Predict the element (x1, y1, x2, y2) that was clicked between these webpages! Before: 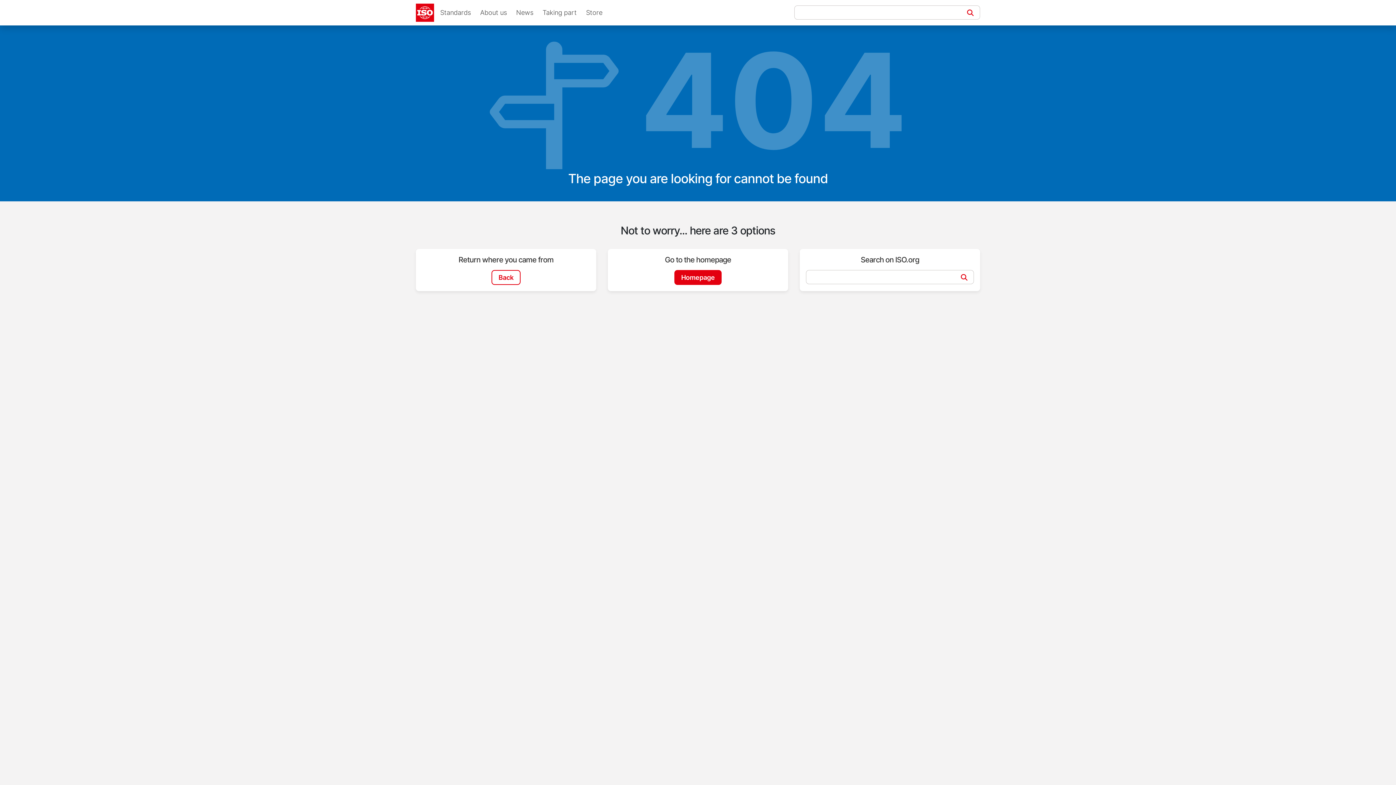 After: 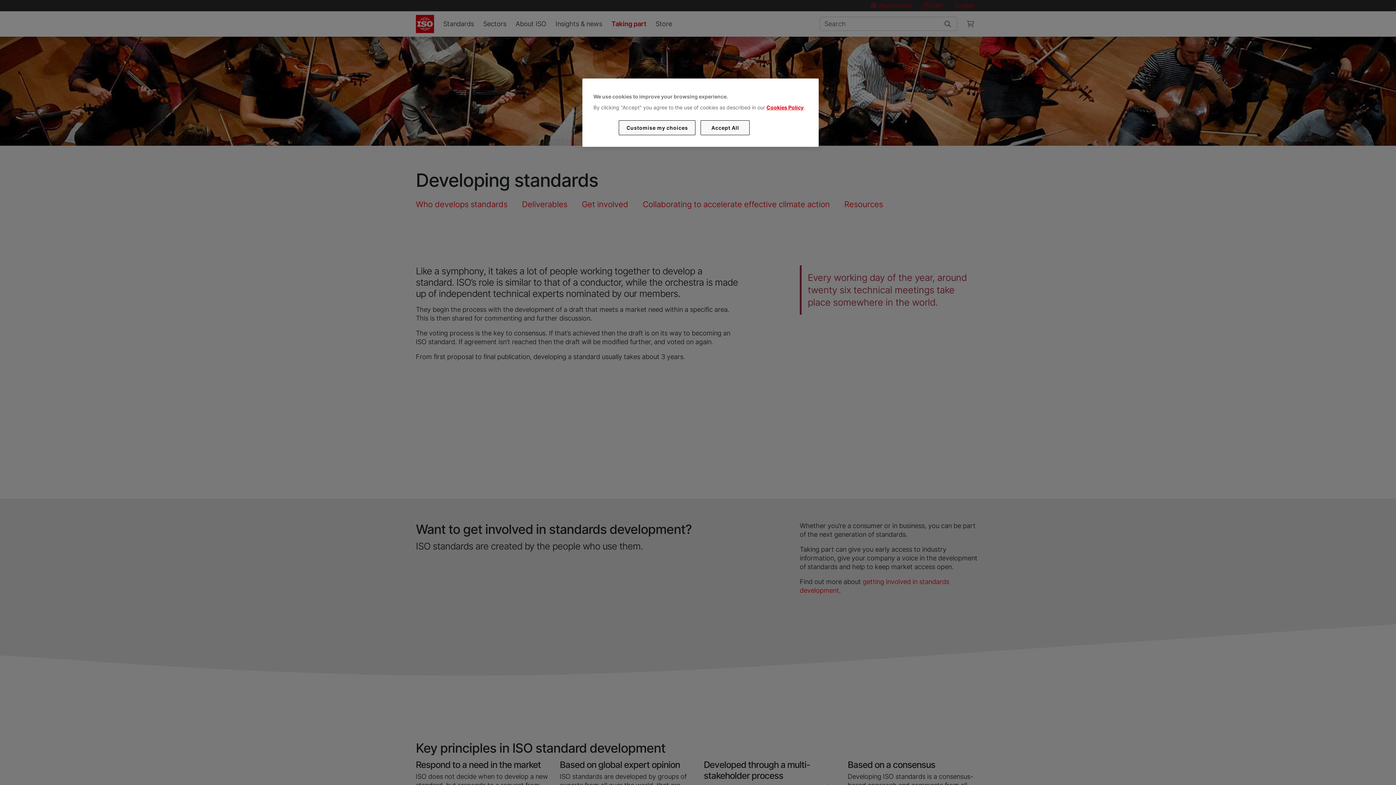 Action: bbox: (539, 5, 579, 20) label: Taking part